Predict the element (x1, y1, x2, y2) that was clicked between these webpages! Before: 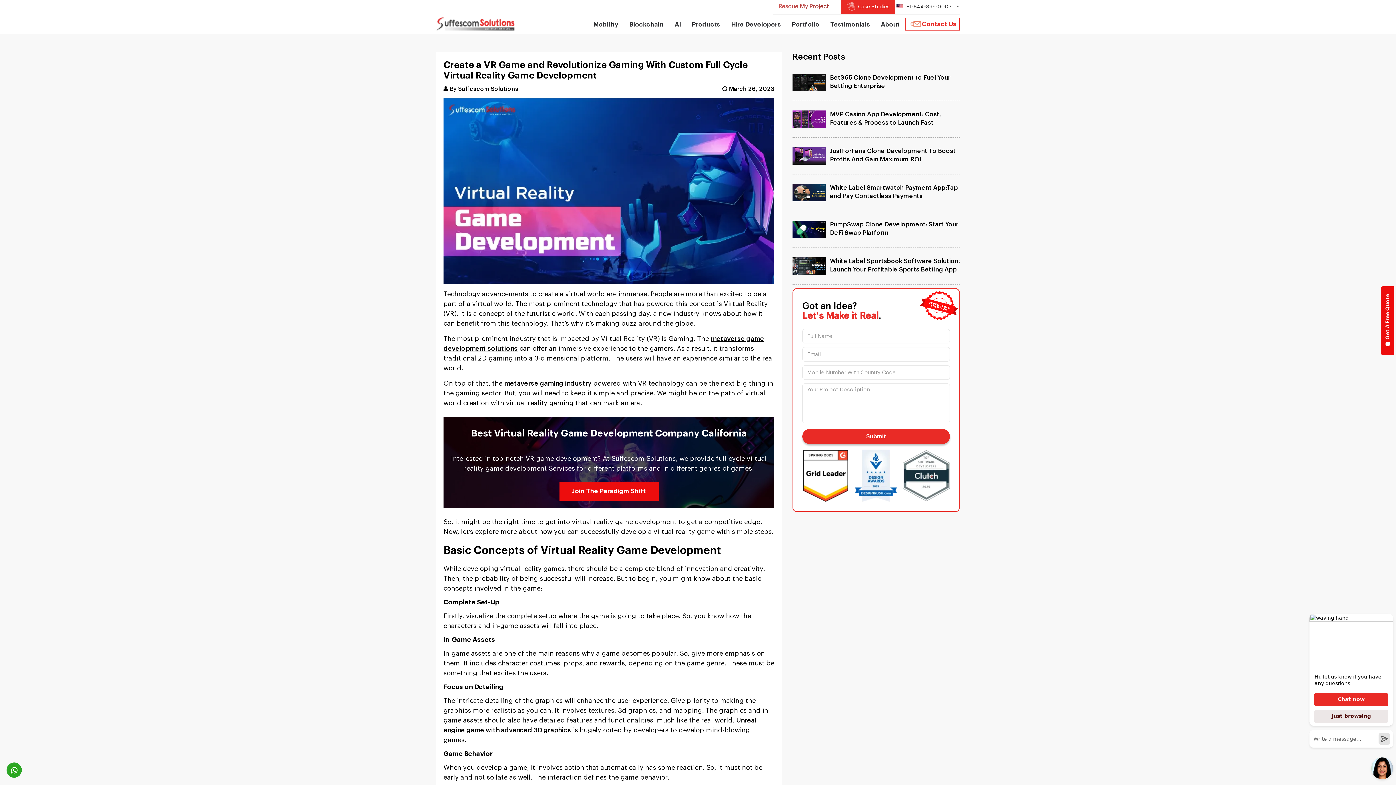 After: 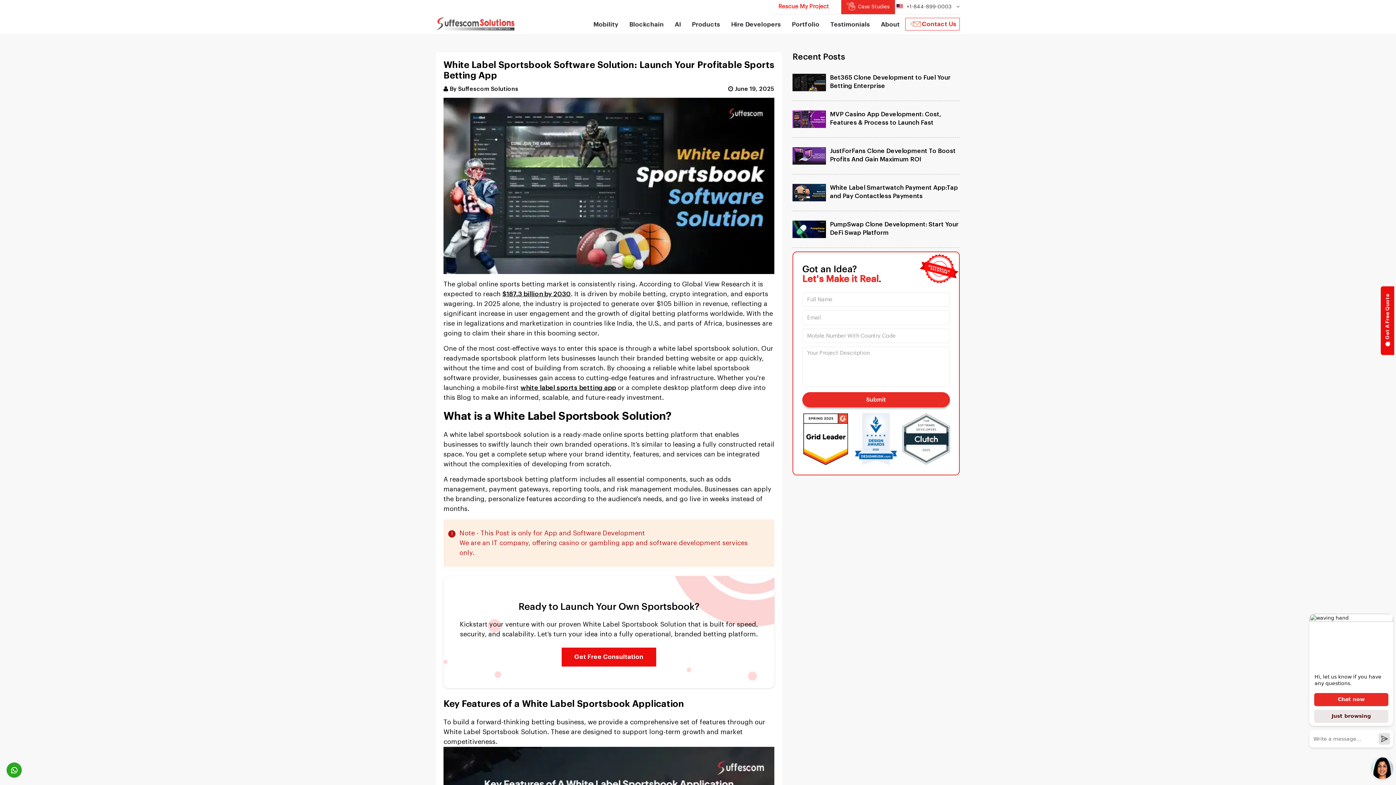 Action: label: White Label Sportsbook Software Solution: Launch Your Profitable Sports Betting App bbox: (792, 248, 960, 284)